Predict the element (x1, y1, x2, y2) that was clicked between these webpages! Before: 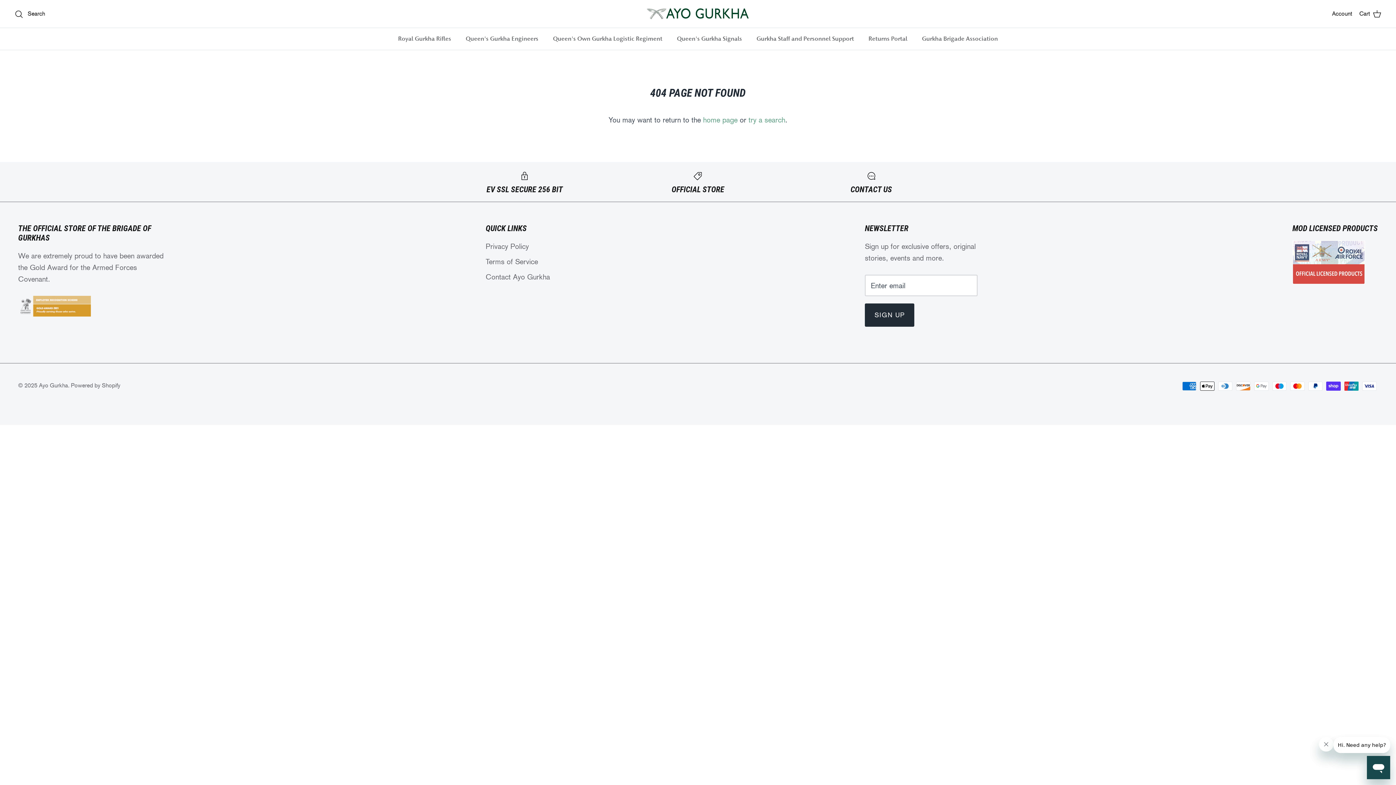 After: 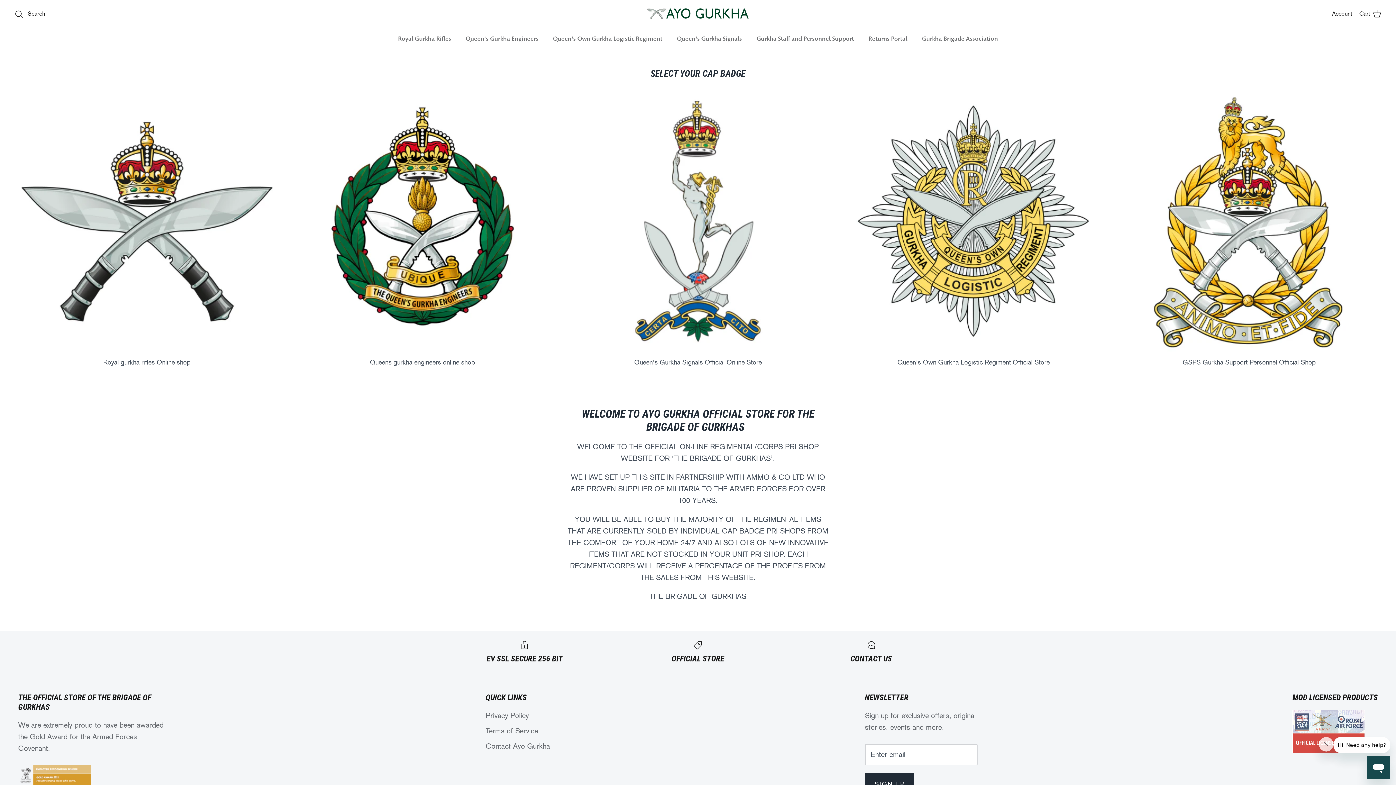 Action: bbox: (38, 382, 68, 389) label: Ayo Gurkha